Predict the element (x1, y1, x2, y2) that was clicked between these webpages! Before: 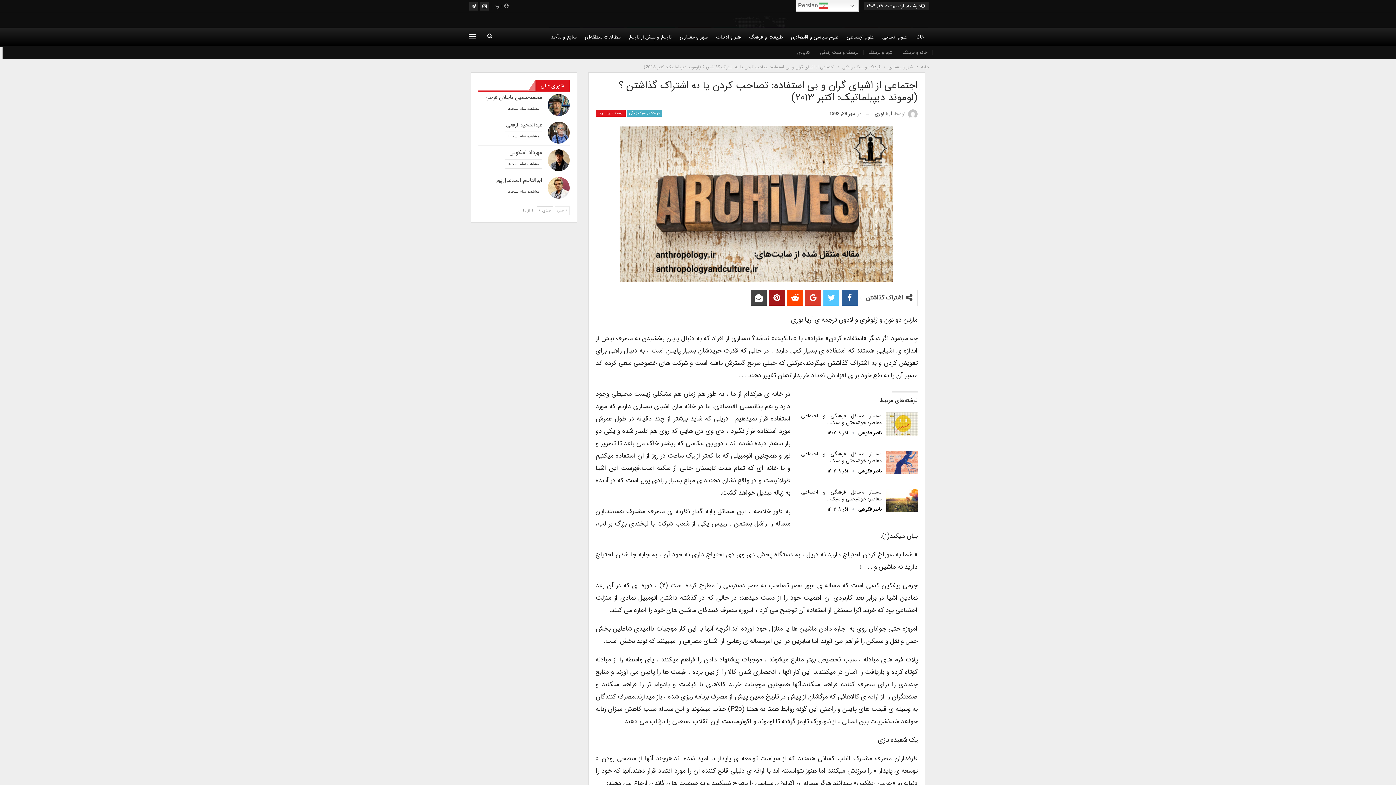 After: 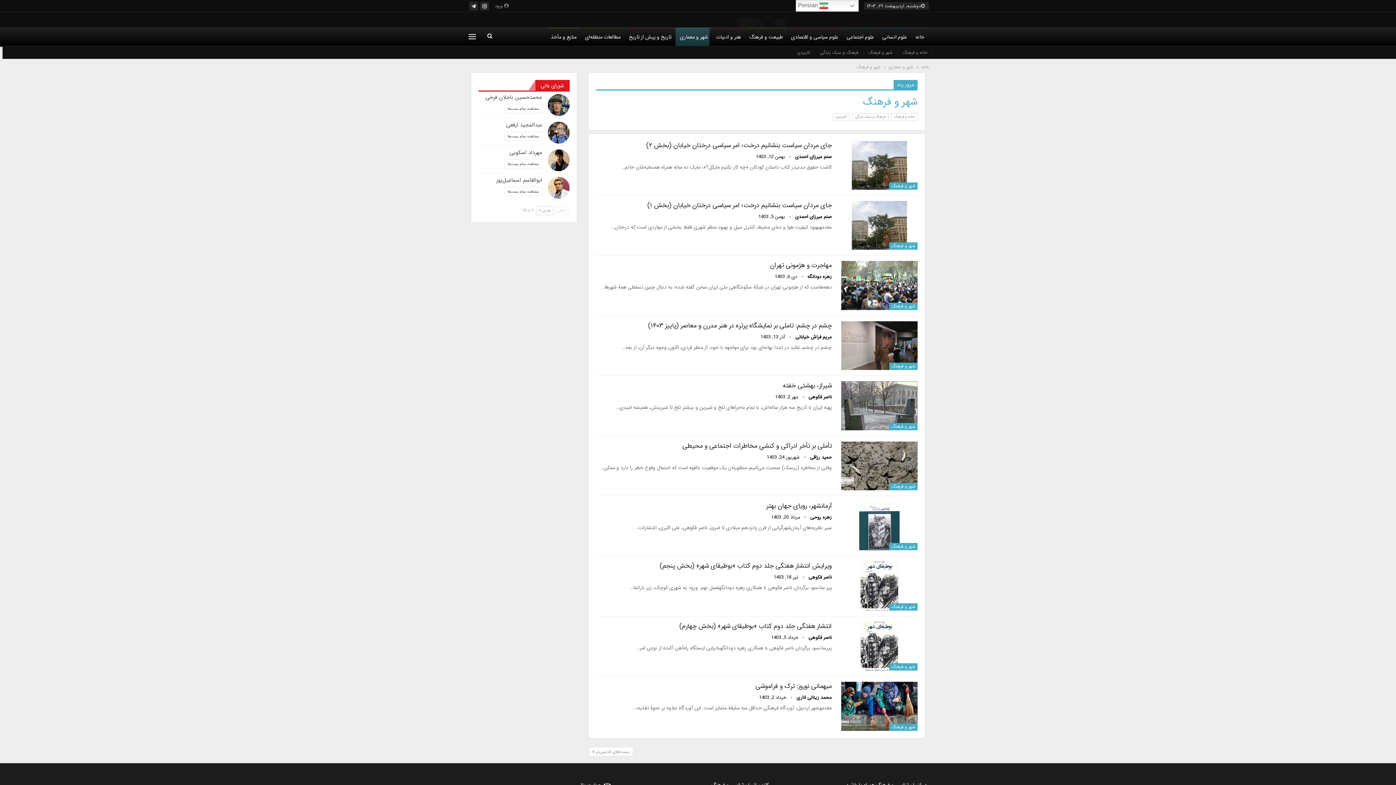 Action: bbox: (868, 49, 892, 56) label: شهر و فرهنگ